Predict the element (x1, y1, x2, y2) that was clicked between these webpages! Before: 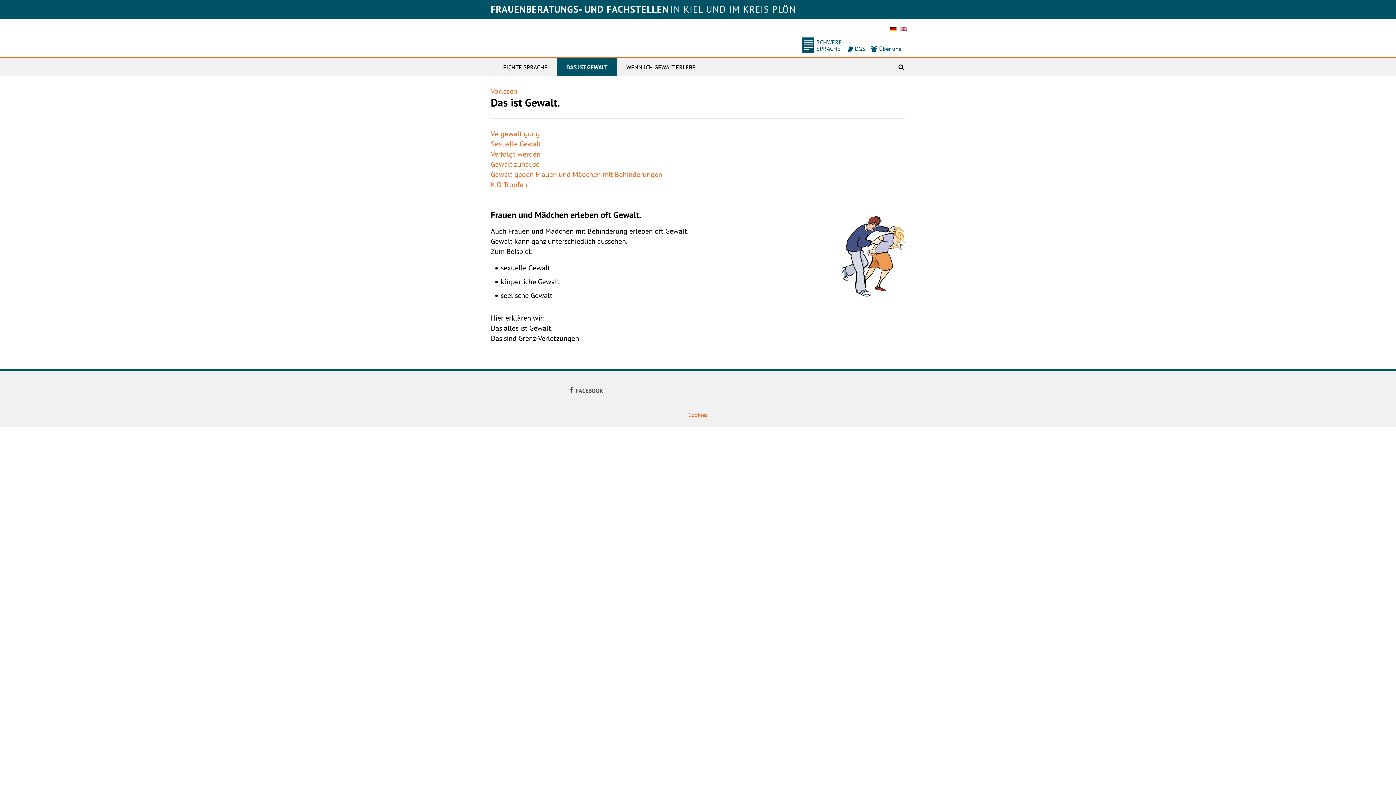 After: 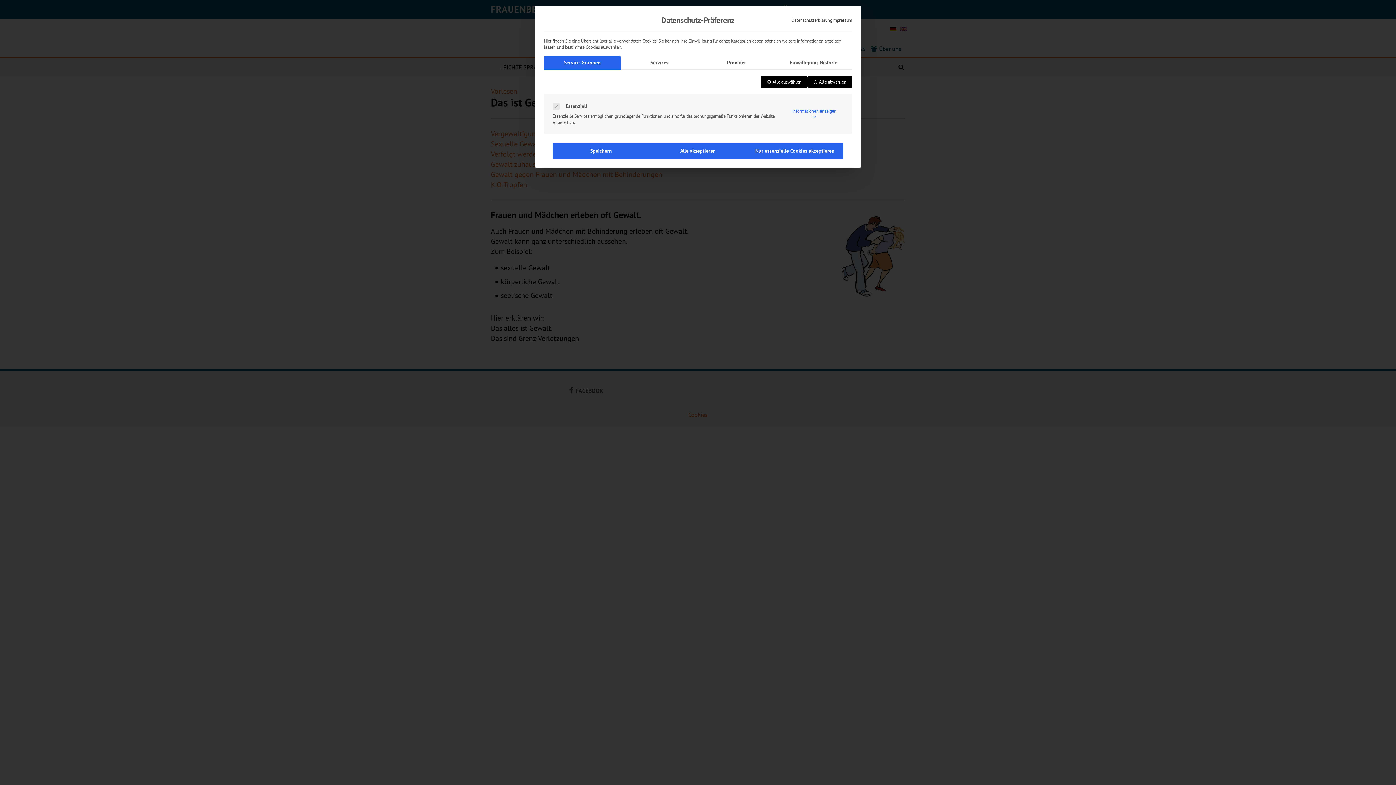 Action: label: Cookies bbox: (688, 411, 707, 418)